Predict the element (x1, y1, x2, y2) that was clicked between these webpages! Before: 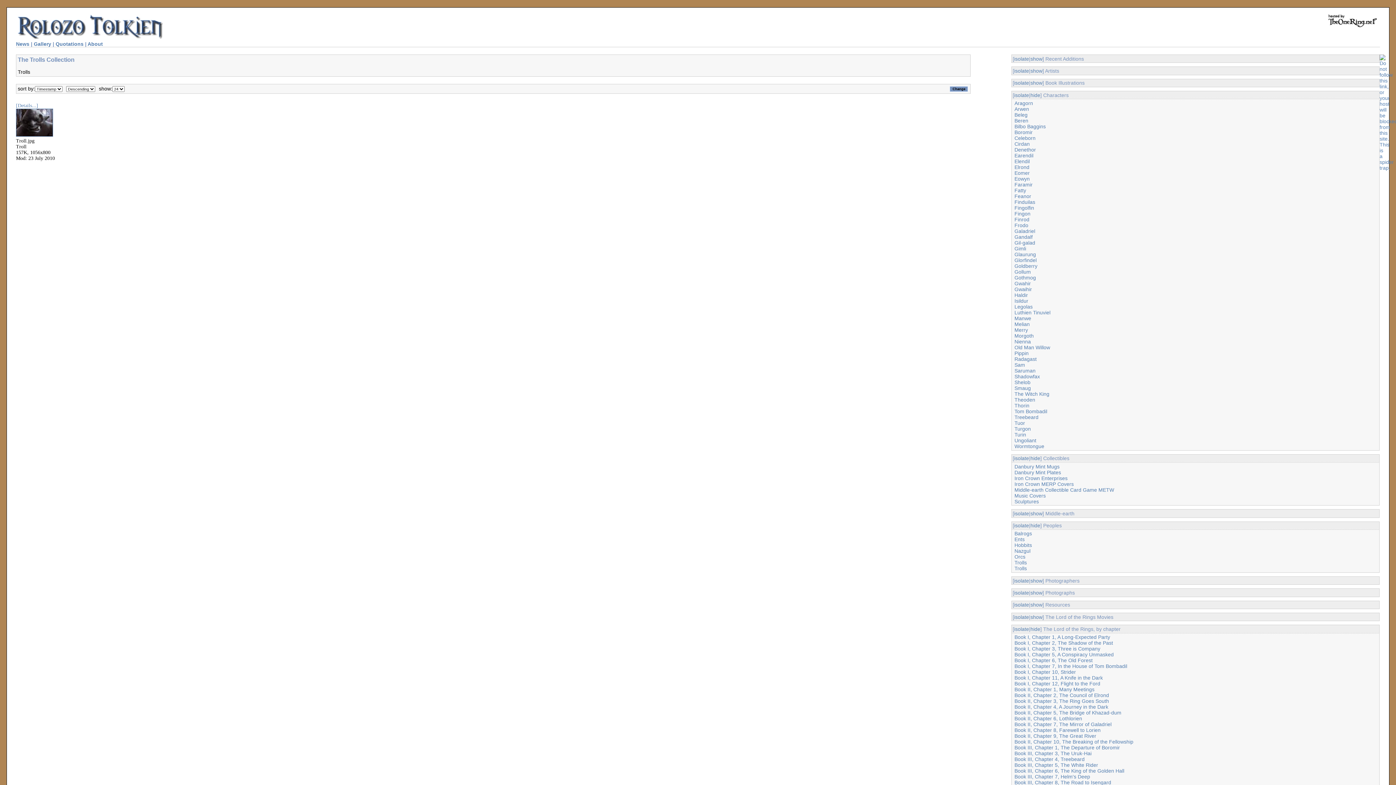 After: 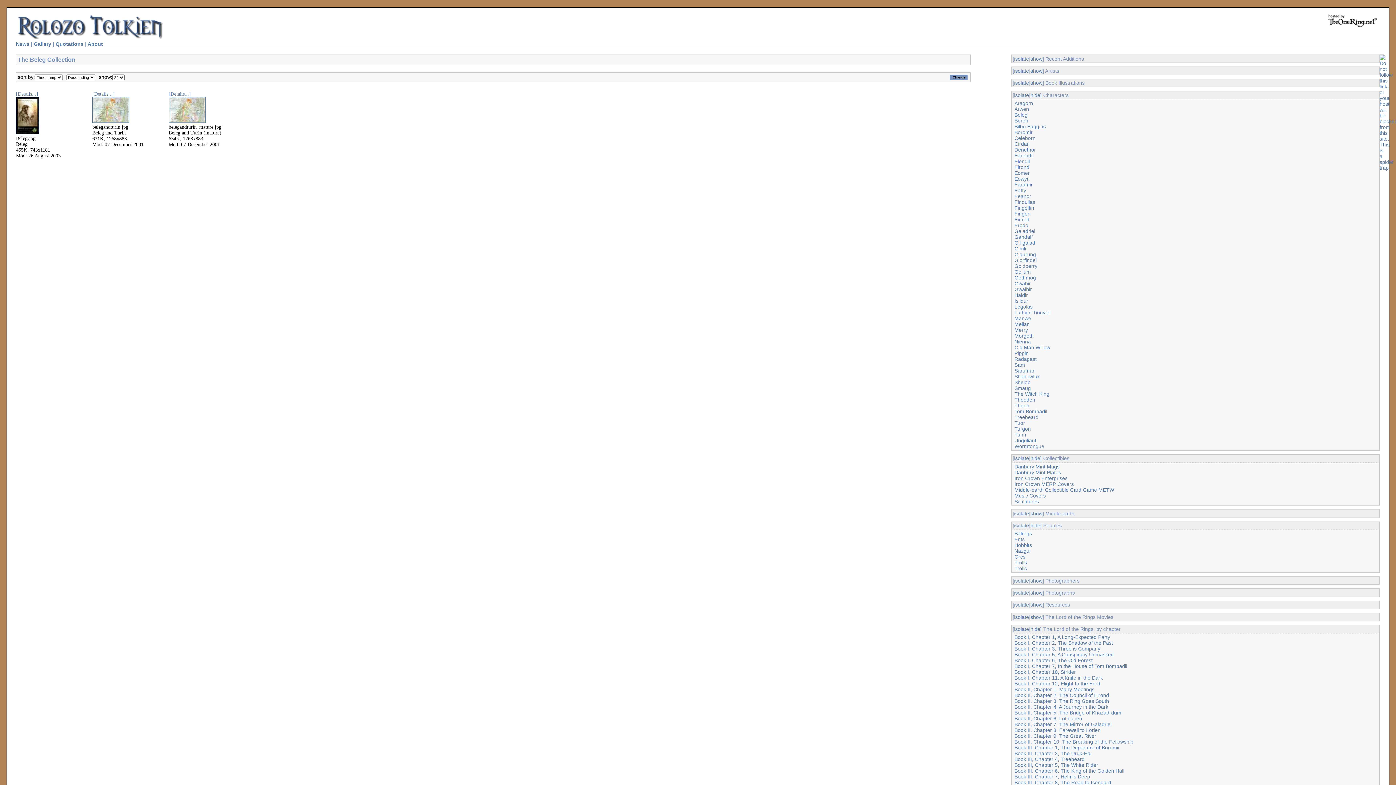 Action: bbox: (1014, 111, 1027, 117) label: Beleg